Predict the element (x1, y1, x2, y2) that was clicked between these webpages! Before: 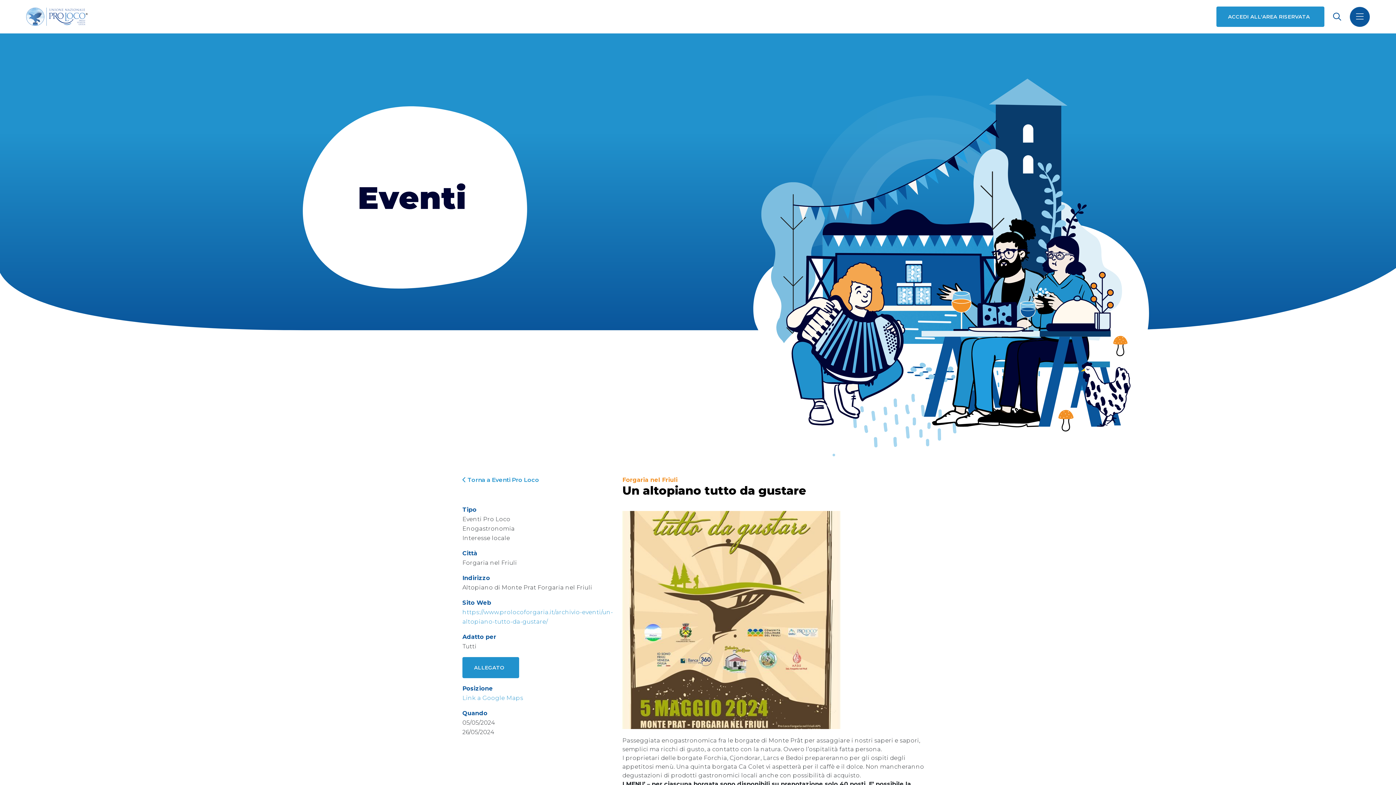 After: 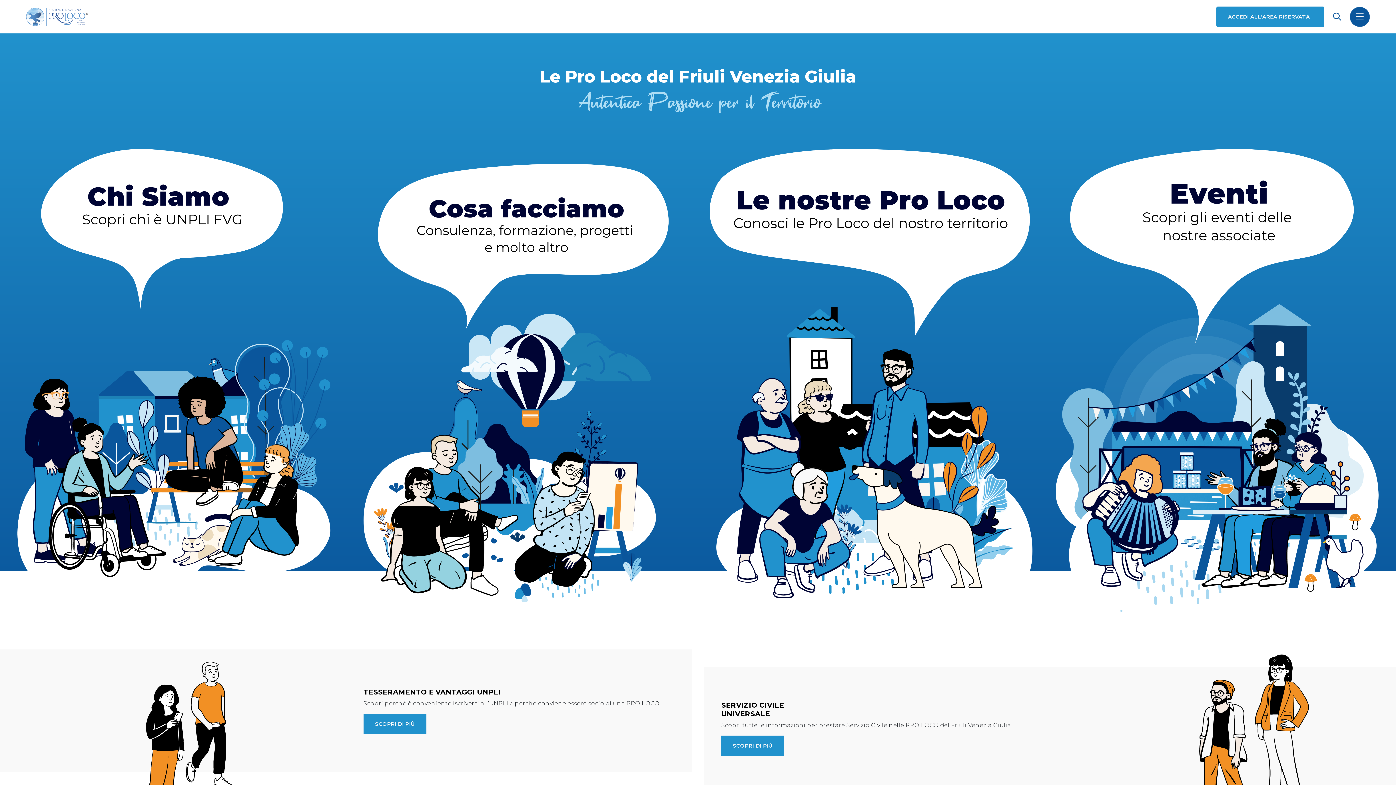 Action: bbox: (26, 5, 87, 27)